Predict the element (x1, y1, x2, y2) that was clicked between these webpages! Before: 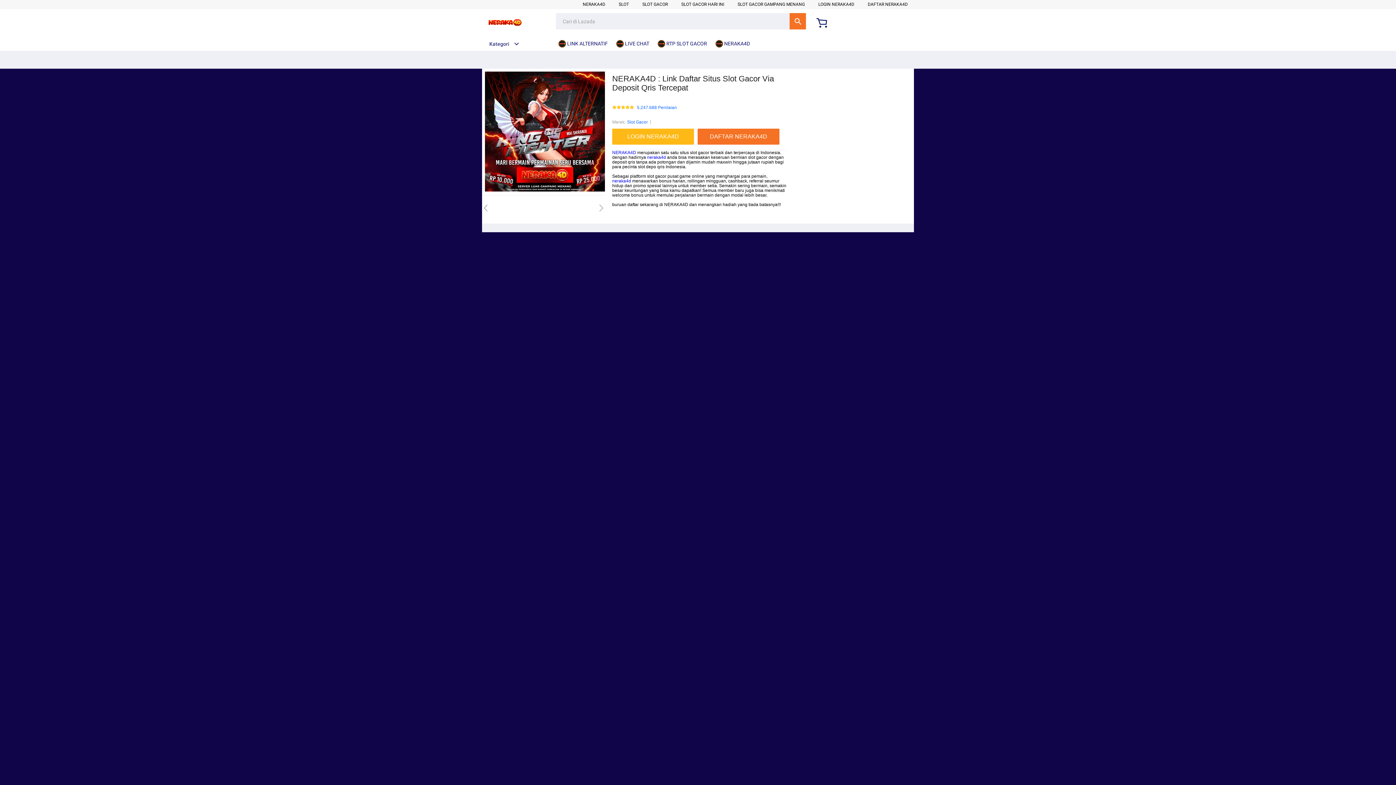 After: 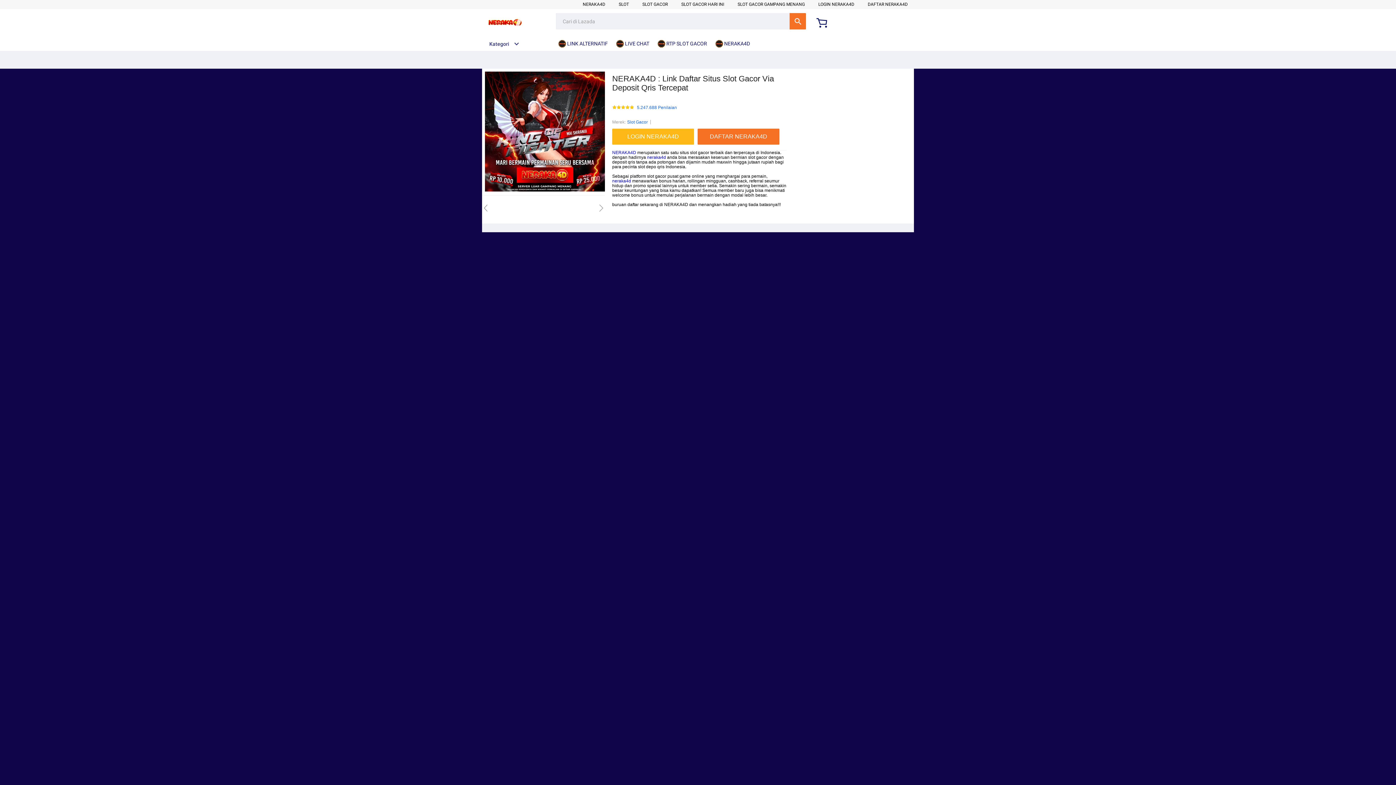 Action: label: Kategori bbox: (482, 41, 519, 46)